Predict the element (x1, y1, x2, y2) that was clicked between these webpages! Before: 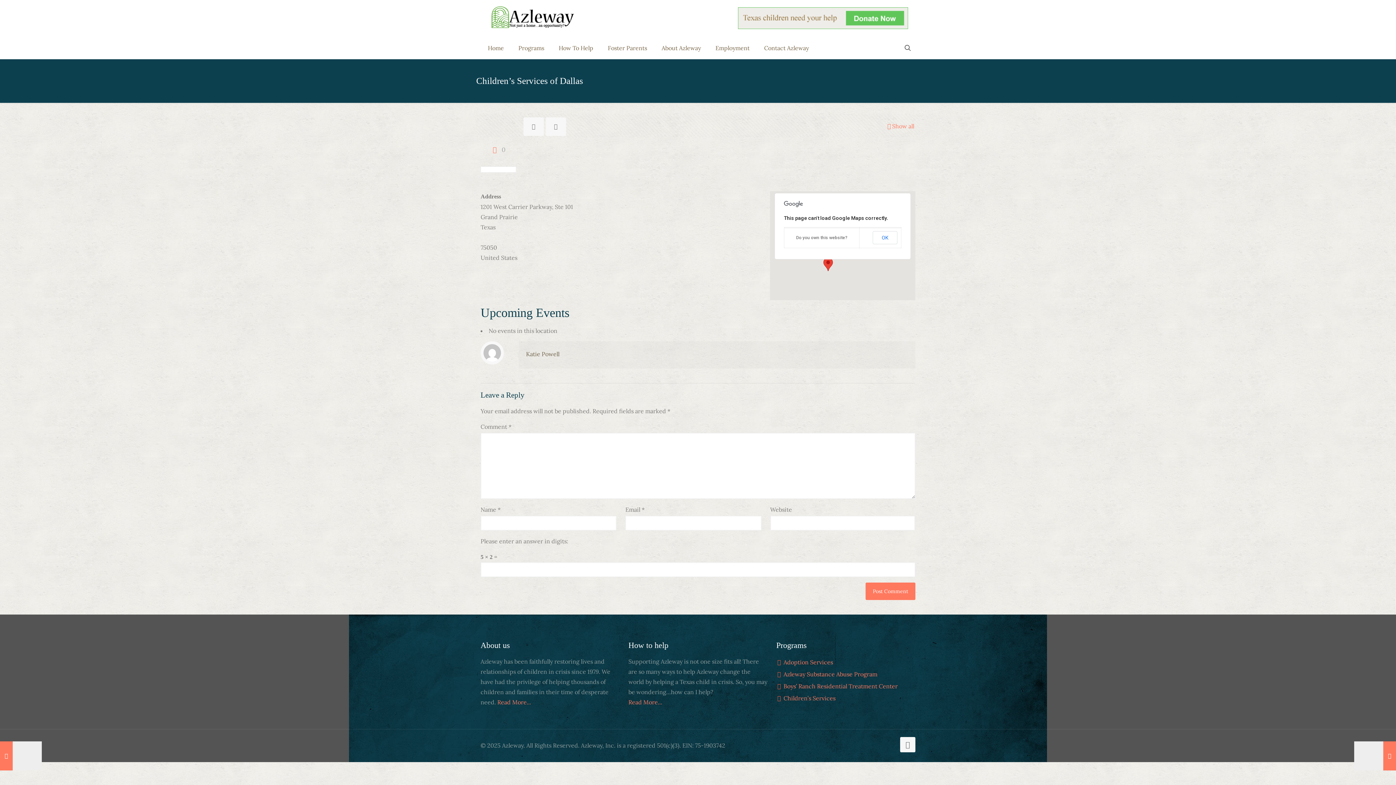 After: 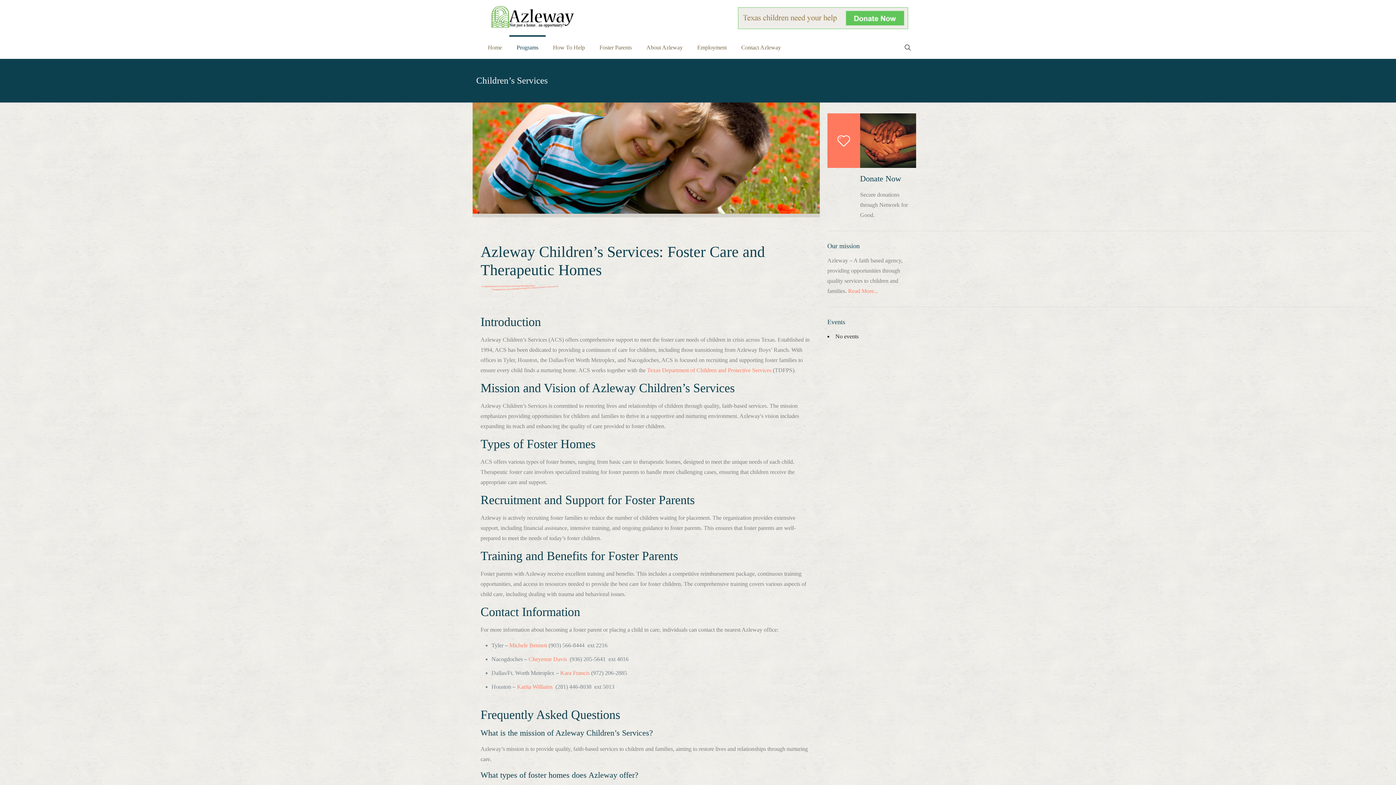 Action: label: Children’s Services bbox: (783, 694, 835, 702)